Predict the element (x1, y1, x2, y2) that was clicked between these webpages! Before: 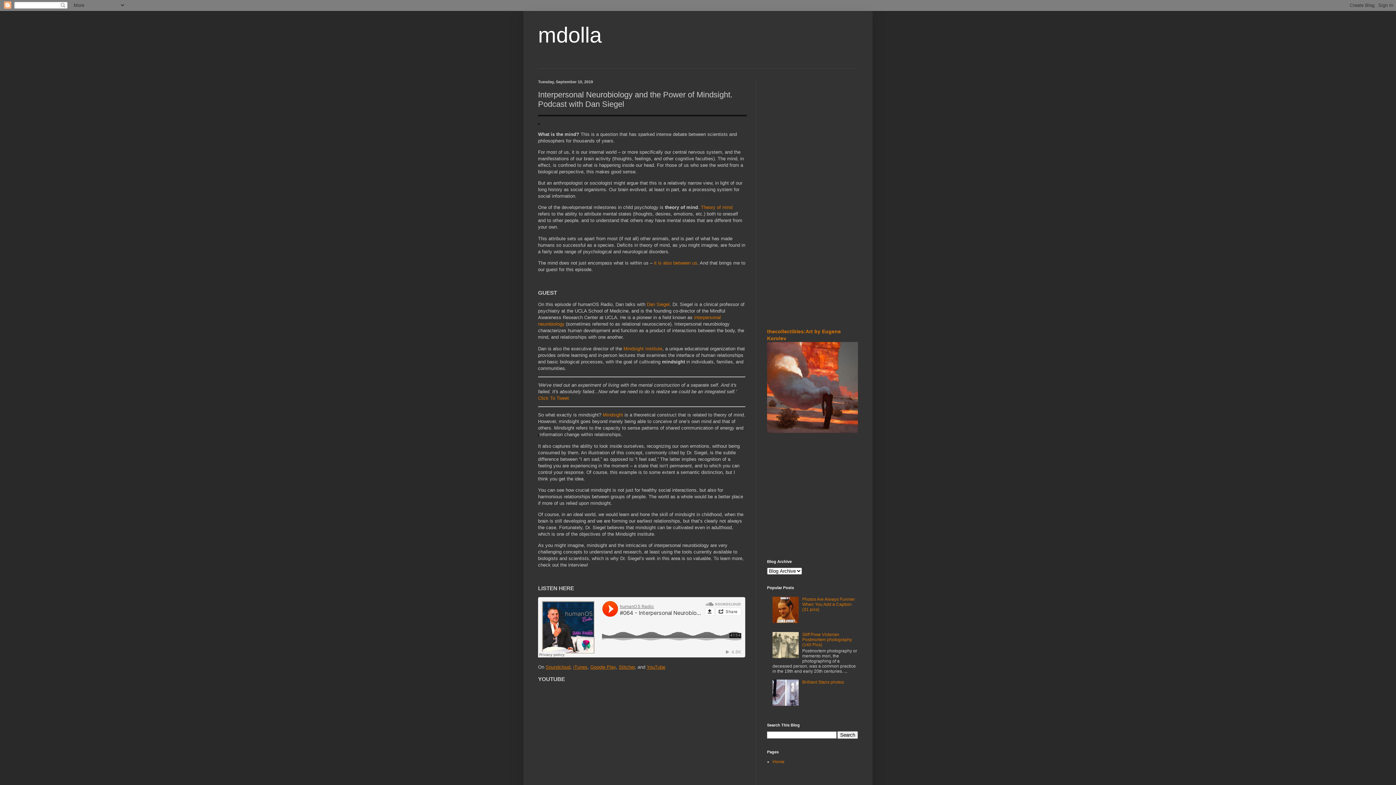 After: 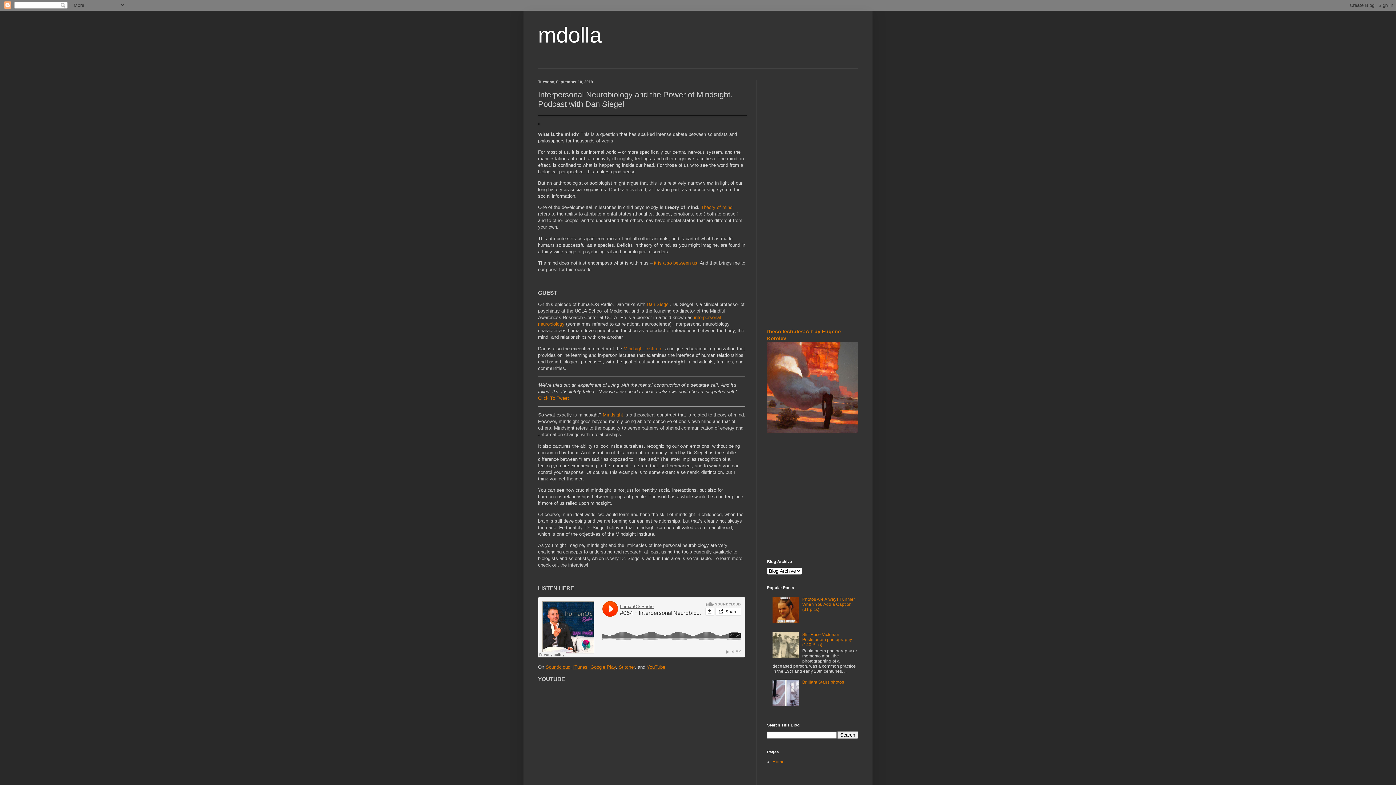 Action: label: Mindsight Institute bbox: (623, 346, 662, 351)